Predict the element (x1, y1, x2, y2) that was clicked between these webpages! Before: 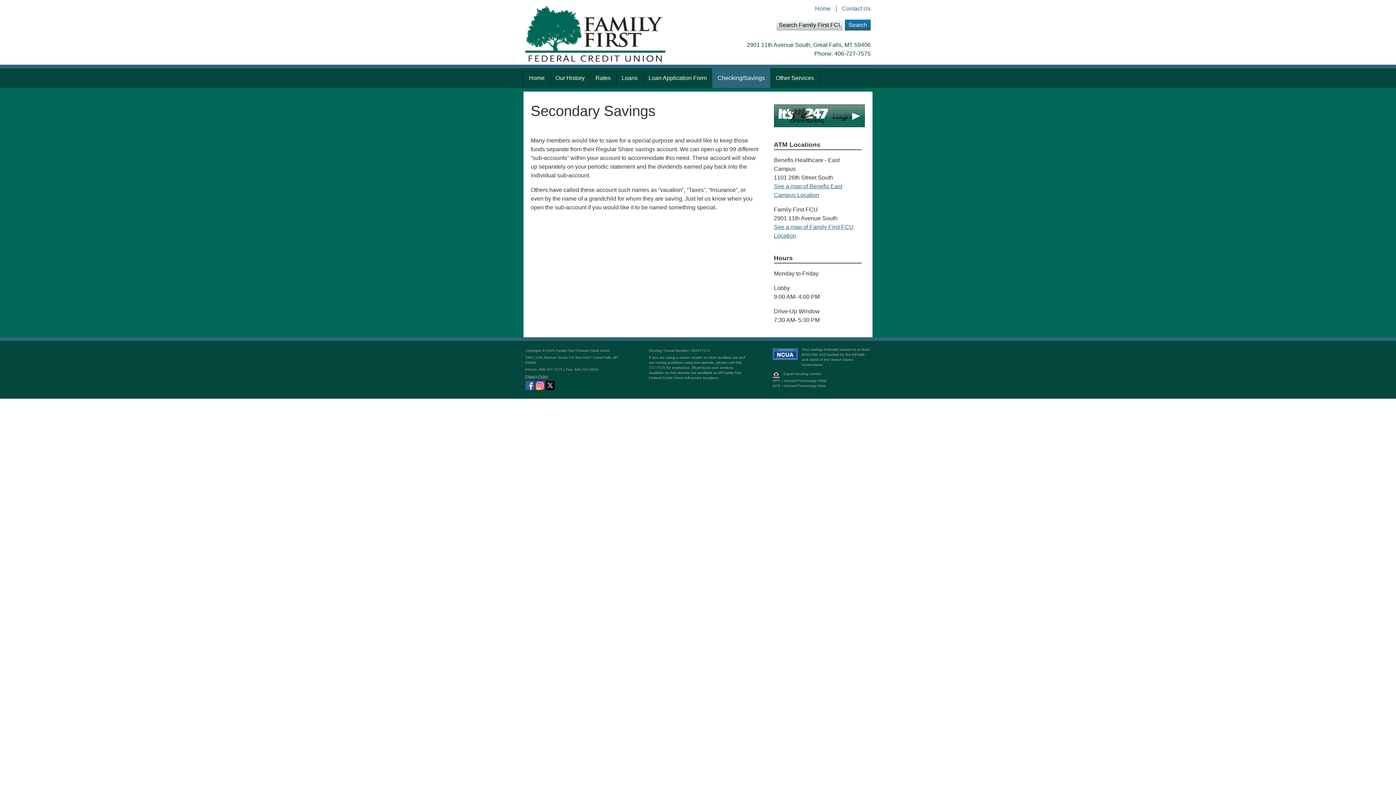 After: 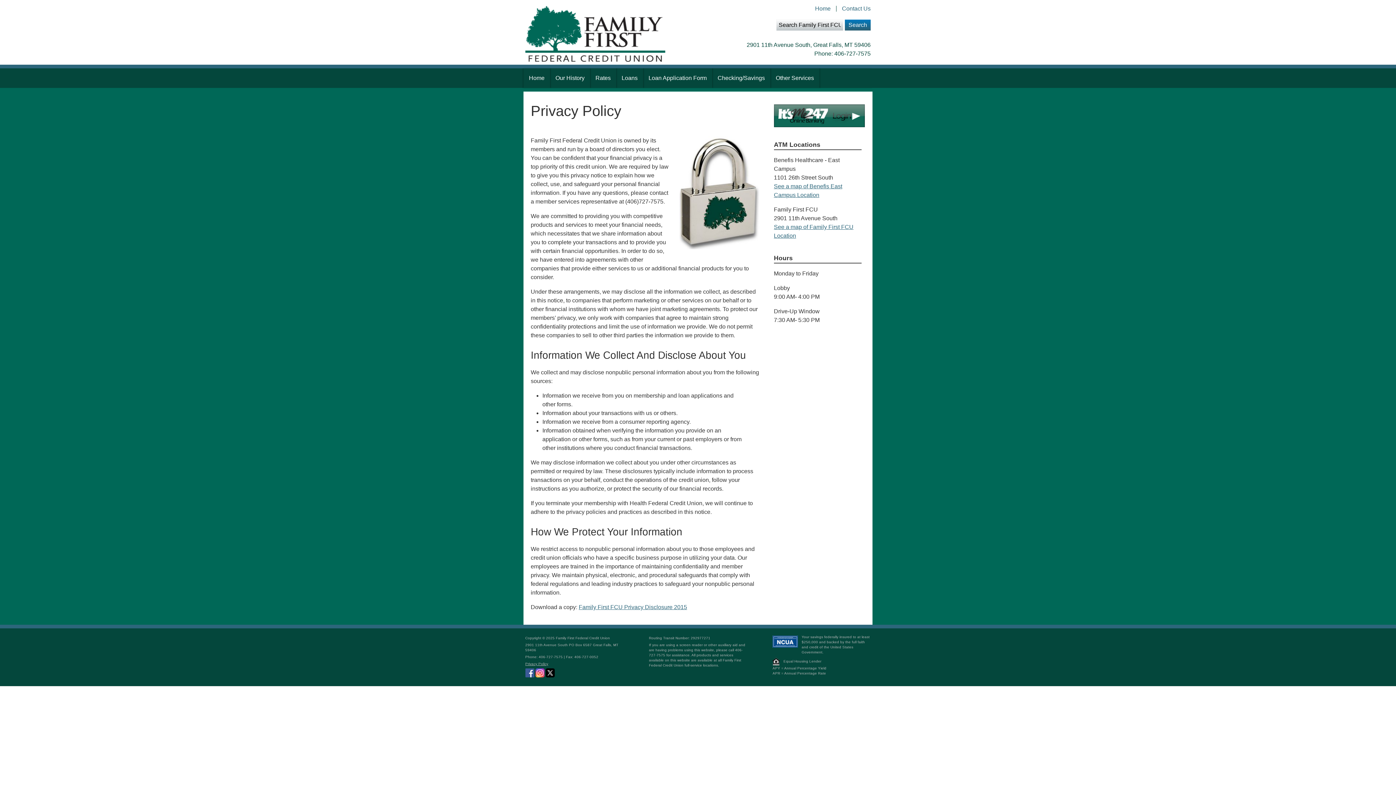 Action: bbox: (525, 374, 548, 378) label: Privacy Policy